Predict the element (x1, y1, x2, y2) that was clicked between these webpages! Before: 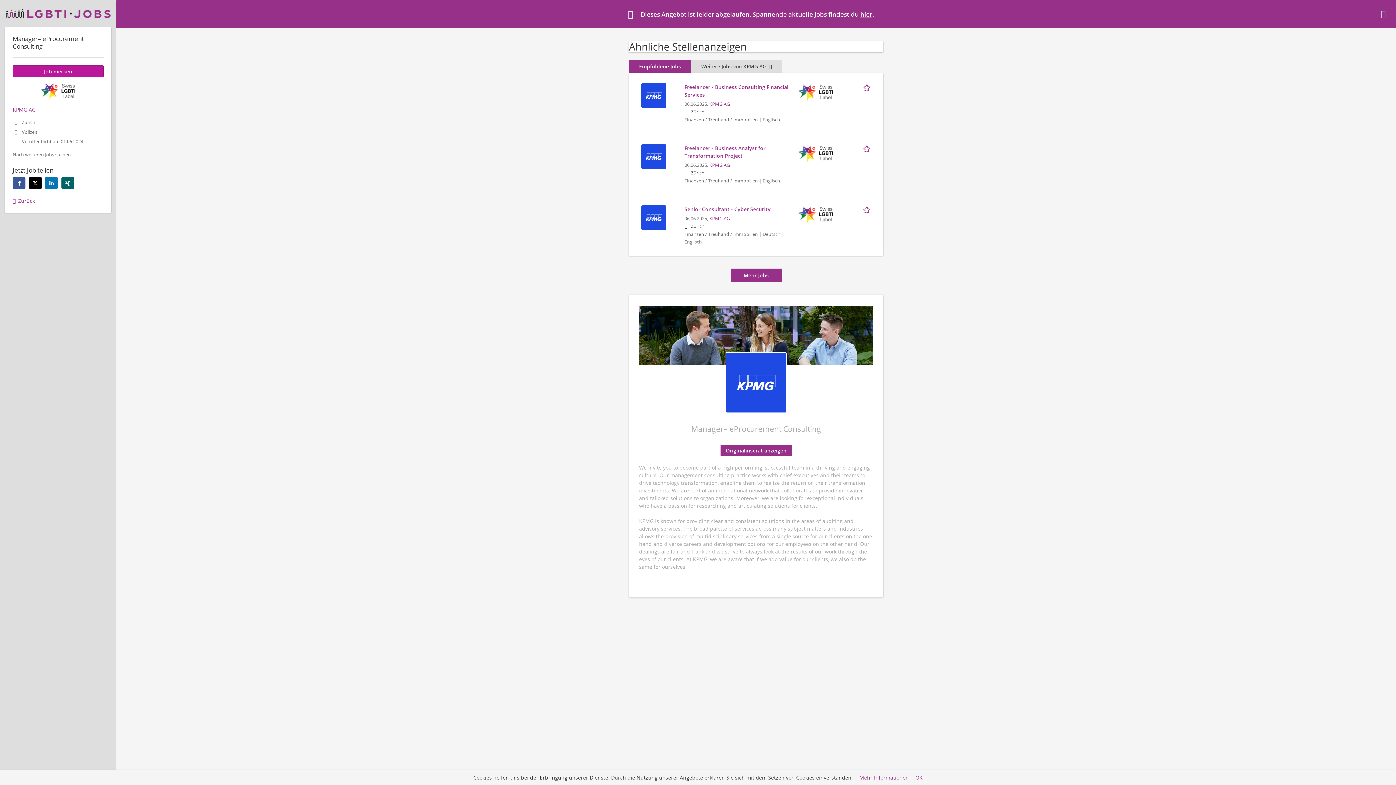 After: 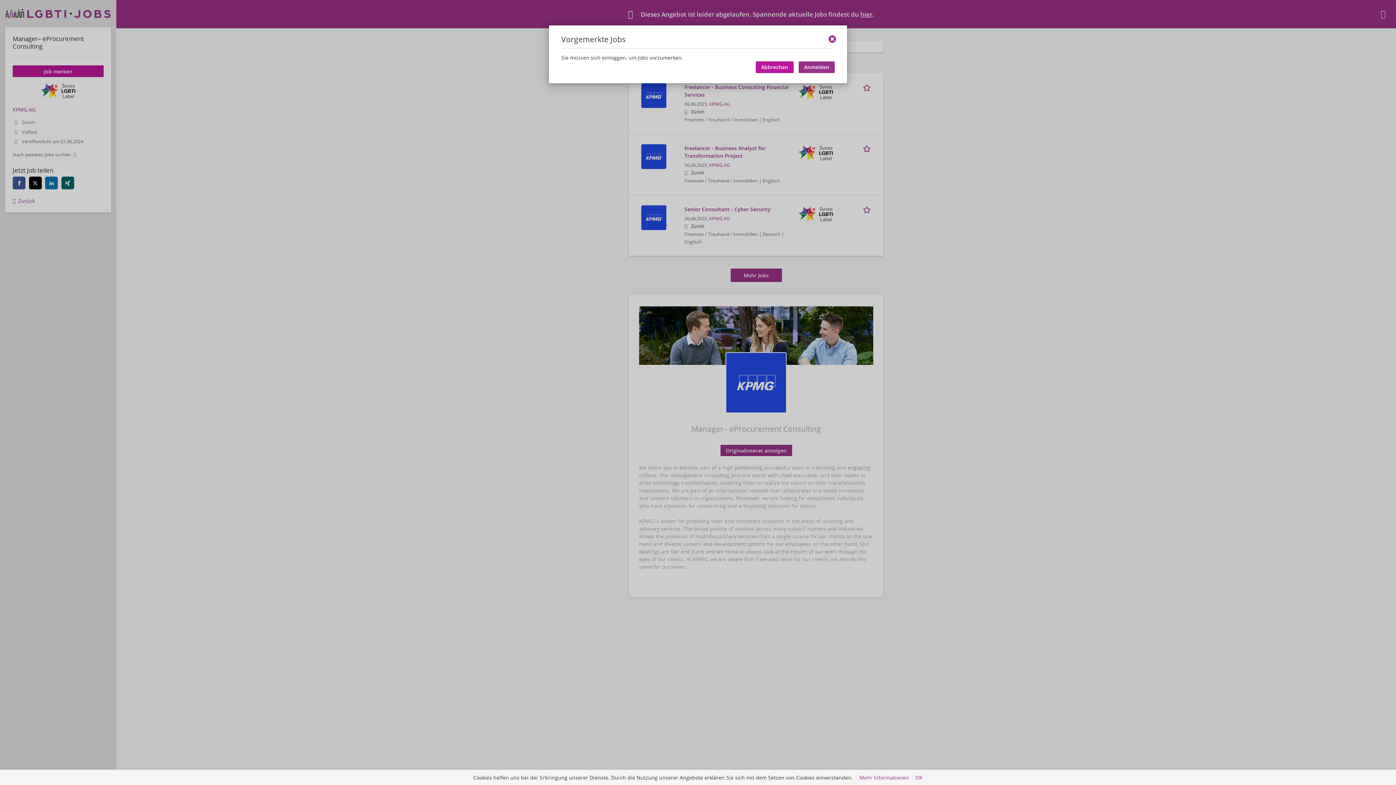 Action: label: Job merken bbox: (863, 142, 873, 153)